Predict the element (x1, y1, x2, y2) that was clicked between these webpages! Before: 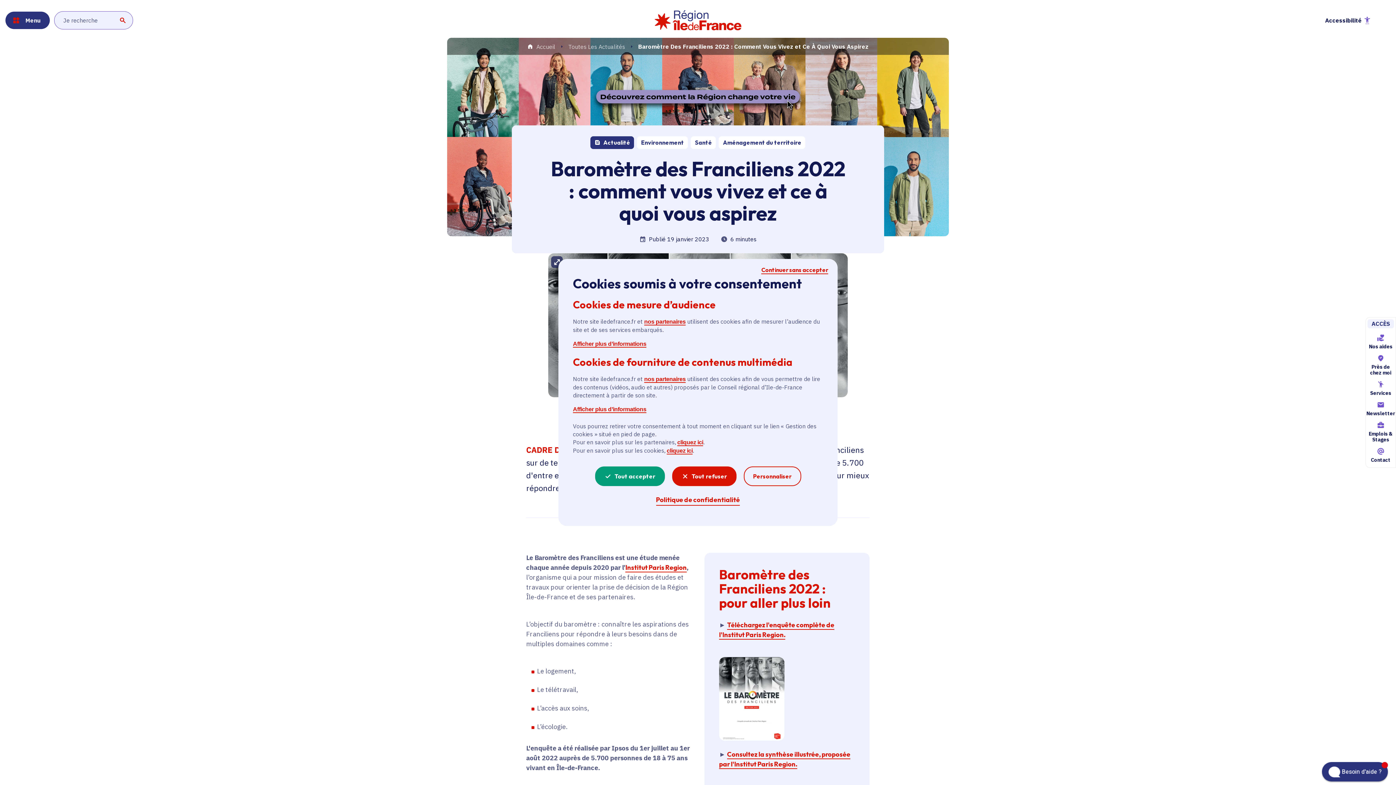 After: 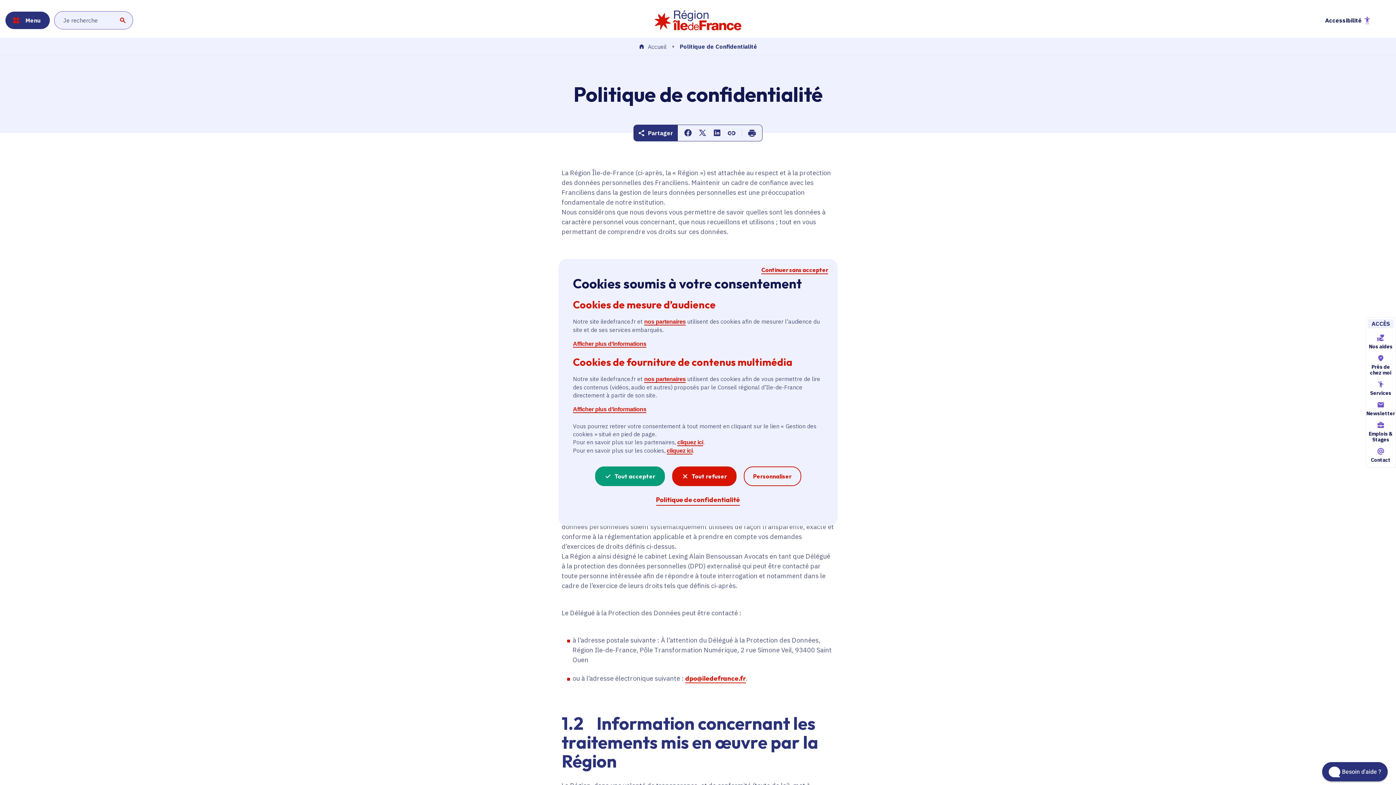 Action: bbox: (656, 495, 740, 506) label: Politique de confidentialité